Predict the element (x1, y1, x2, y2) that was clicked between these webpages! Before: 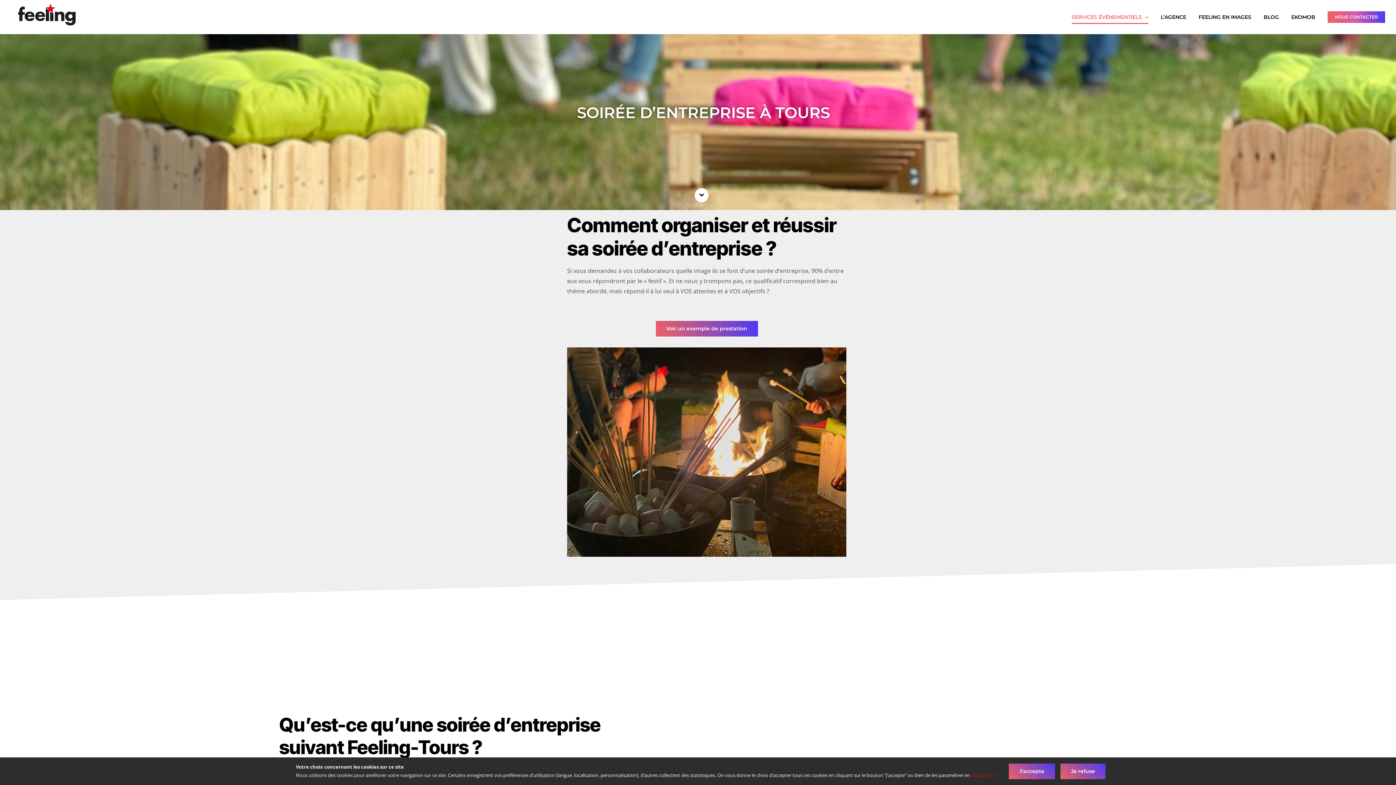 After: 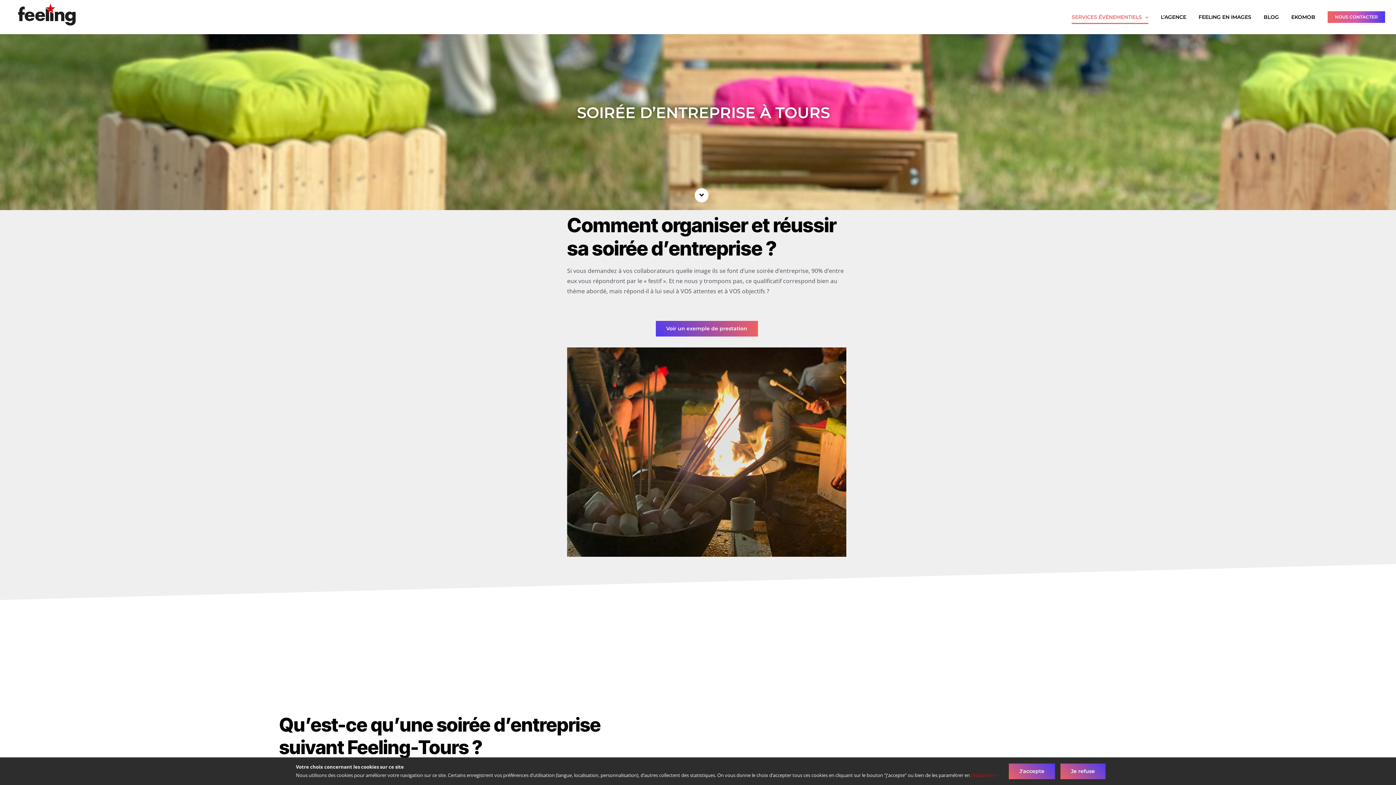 Action: bbox: (655, 320, 758, 336) label: Voir une exemple de prestation de Soirée d’entreprise